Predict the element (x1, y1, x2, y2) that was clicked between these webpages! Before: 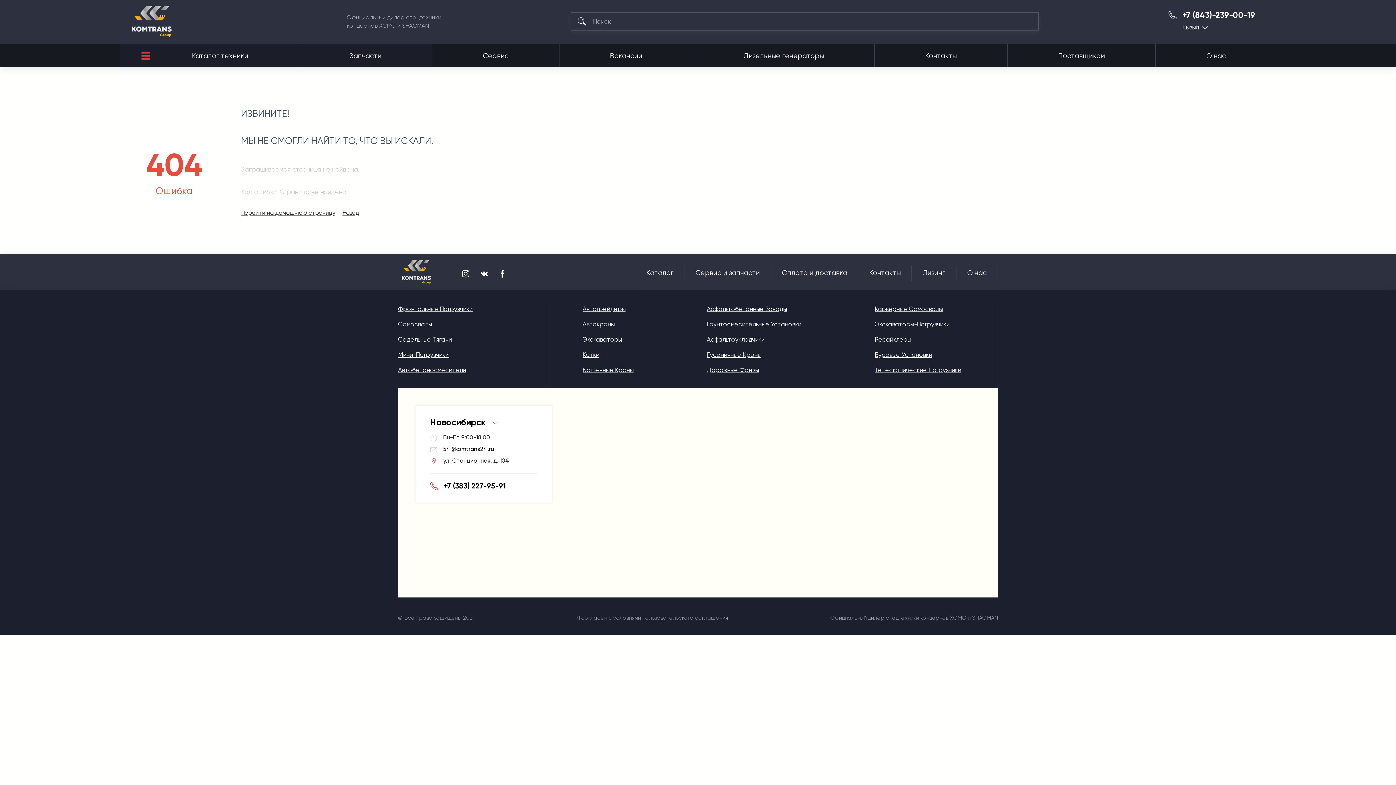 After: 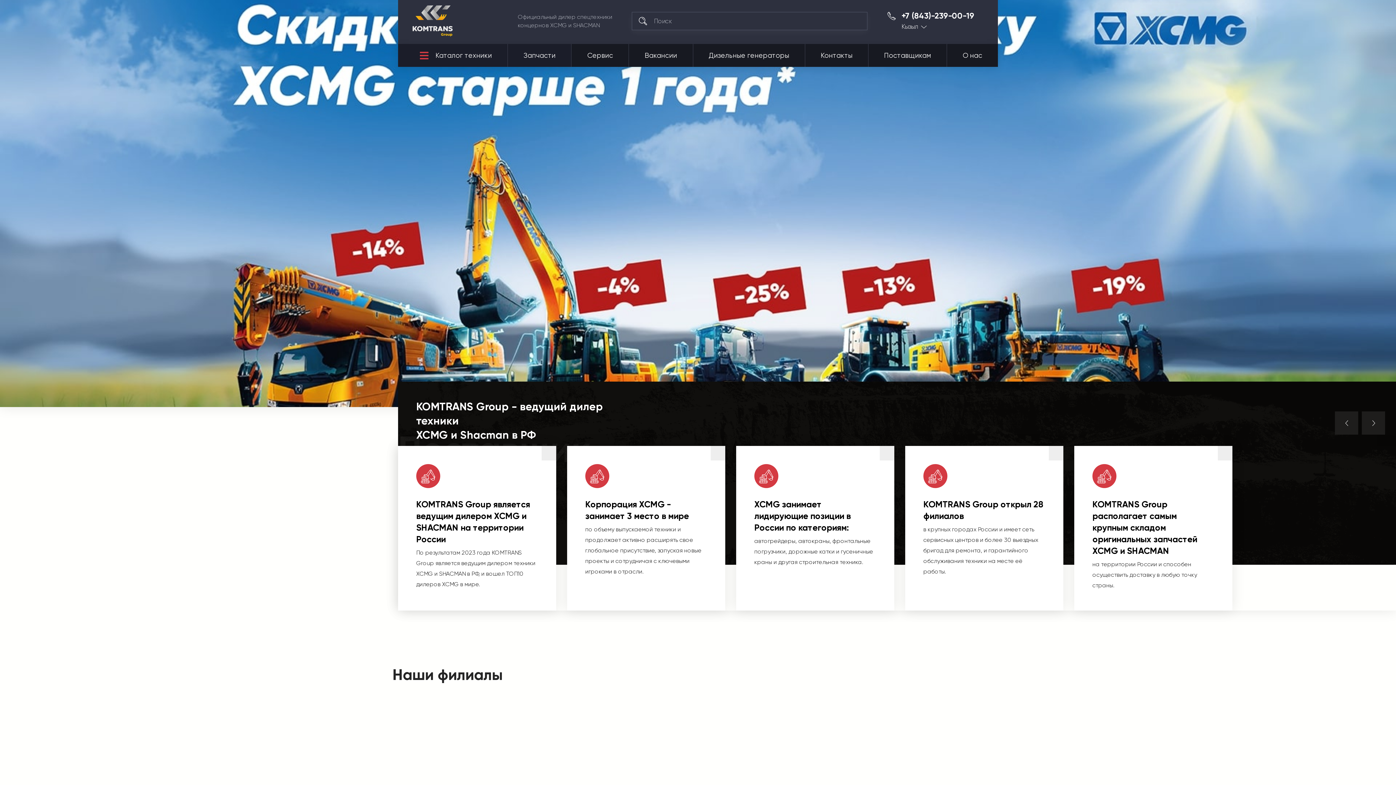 Action: bbox: (398, 256, 438, 287)